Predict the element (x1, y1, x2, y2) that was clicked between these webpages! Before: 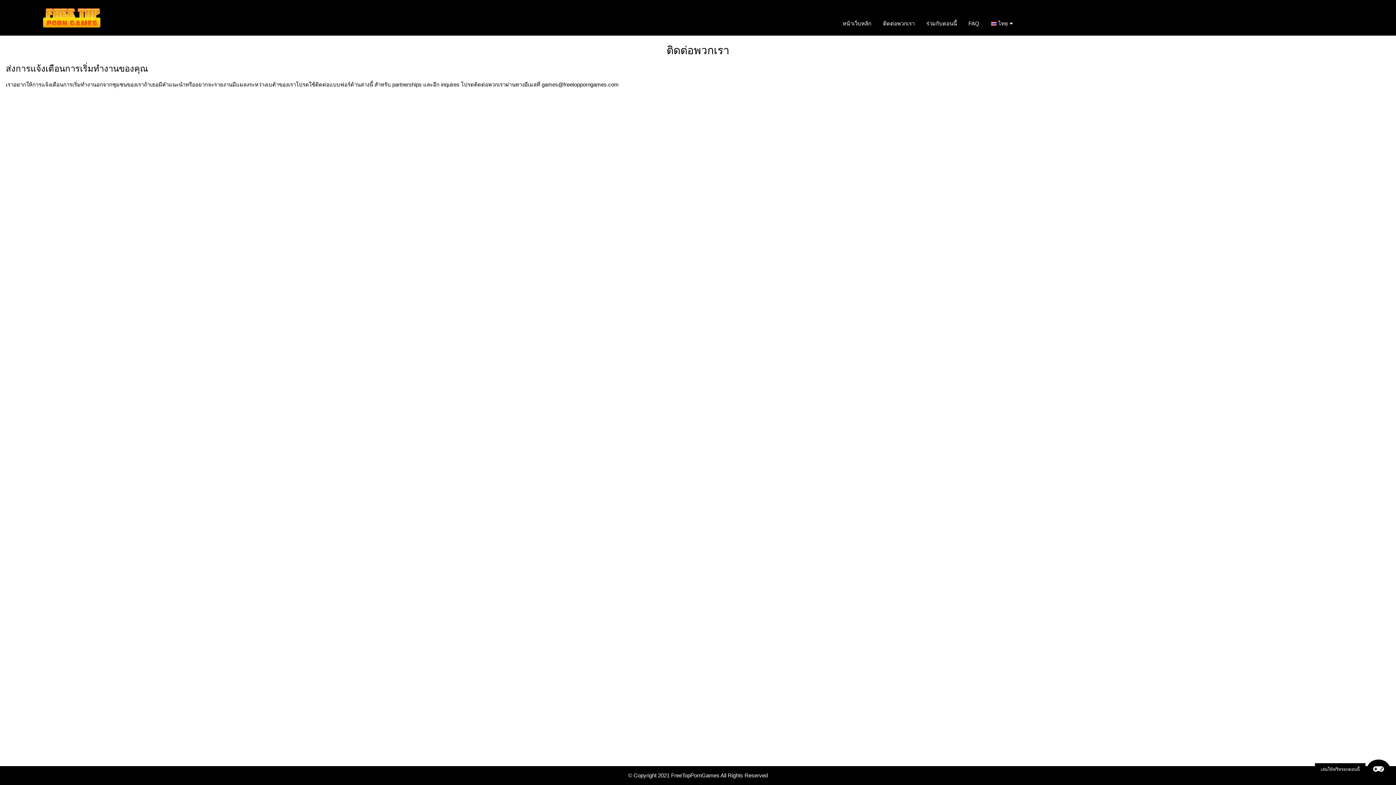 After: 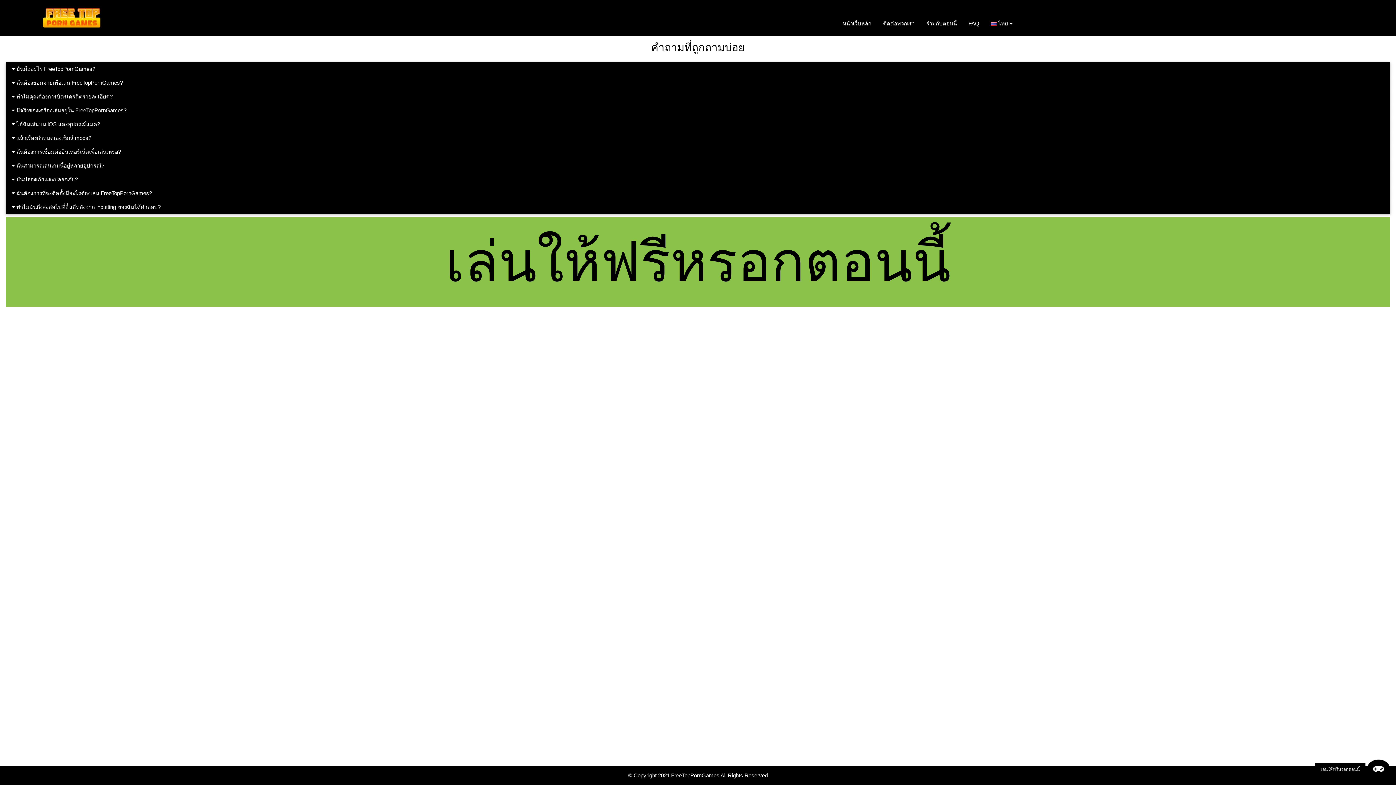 Action: label: FAQ bbox: (962, 13, 985, 33)